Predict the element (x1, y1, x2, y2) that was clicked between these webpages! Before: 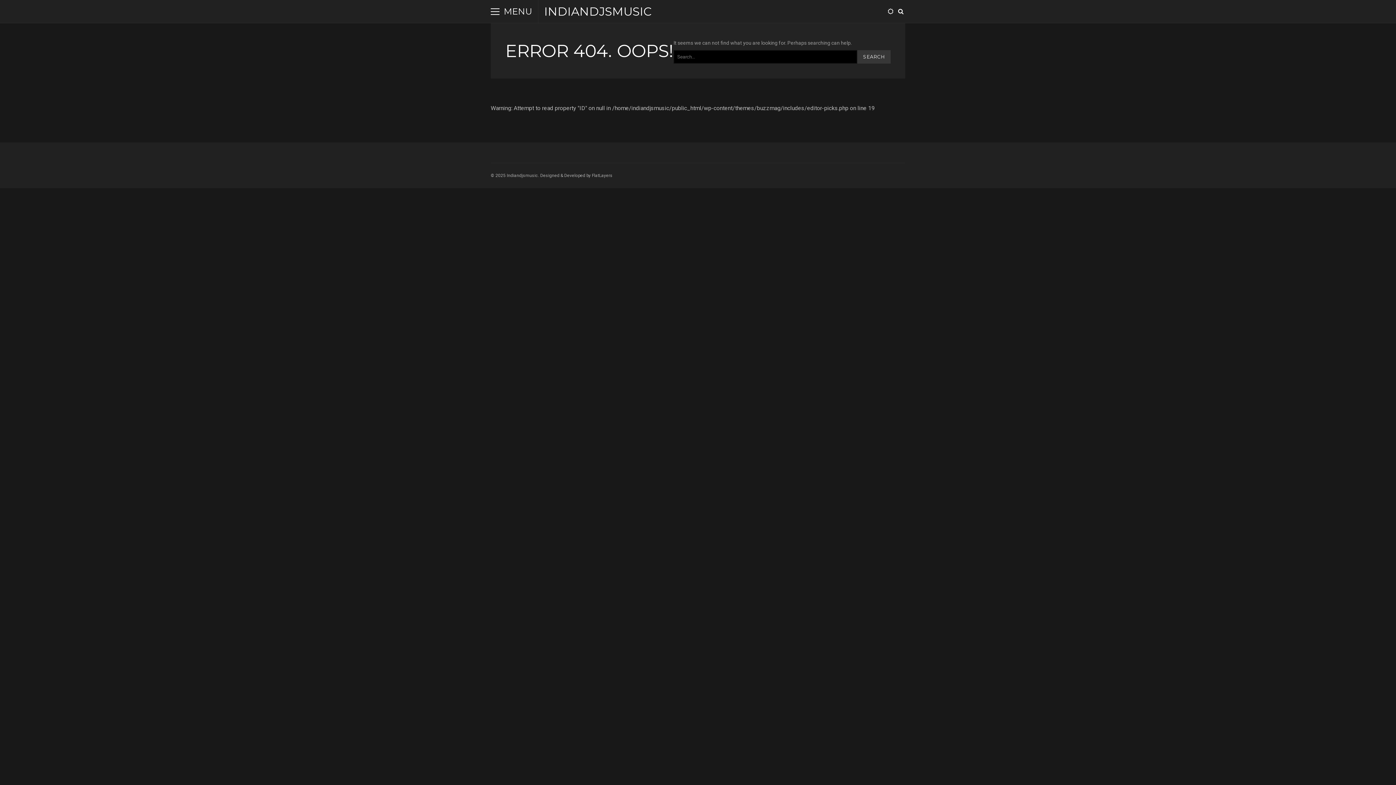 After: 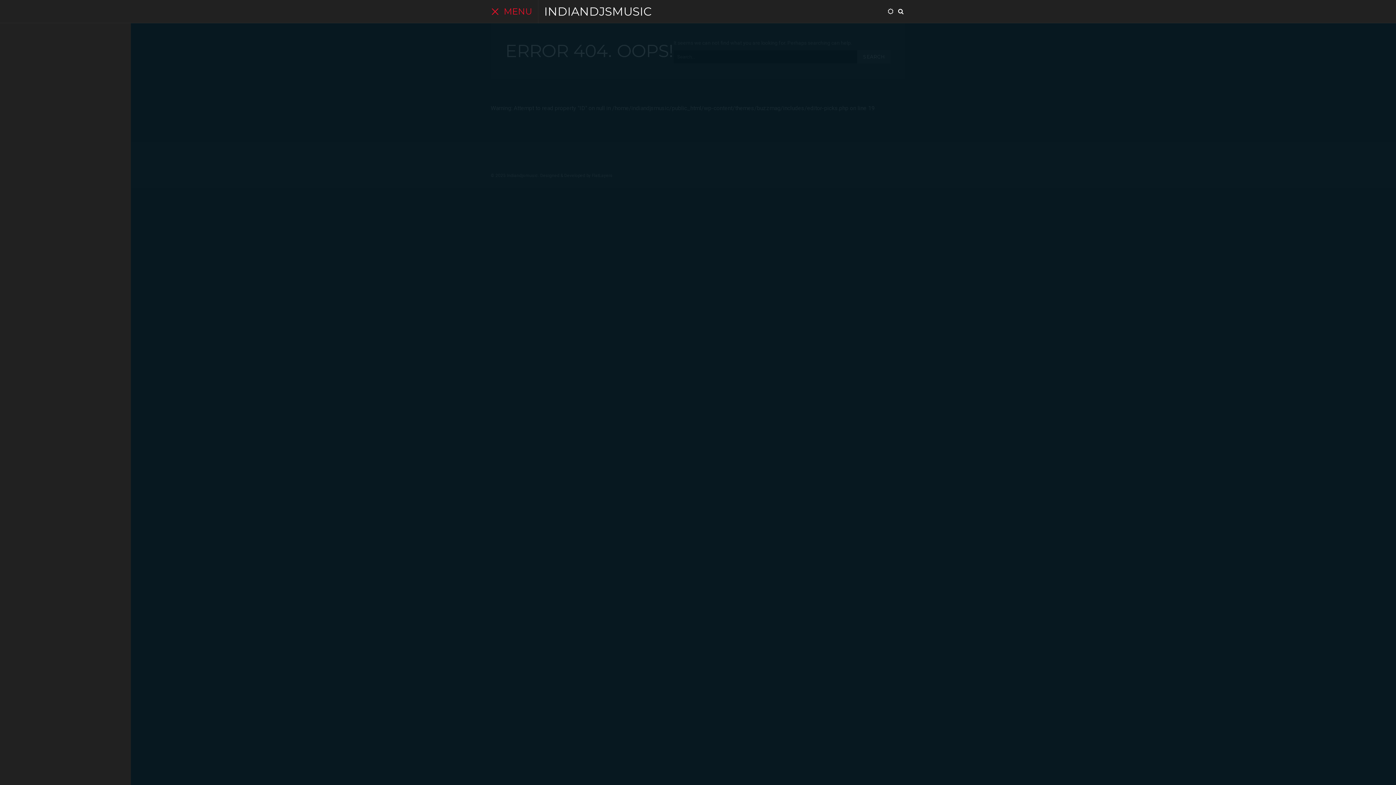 Action: bbox: (490, 0, 499, 23) label: MENU